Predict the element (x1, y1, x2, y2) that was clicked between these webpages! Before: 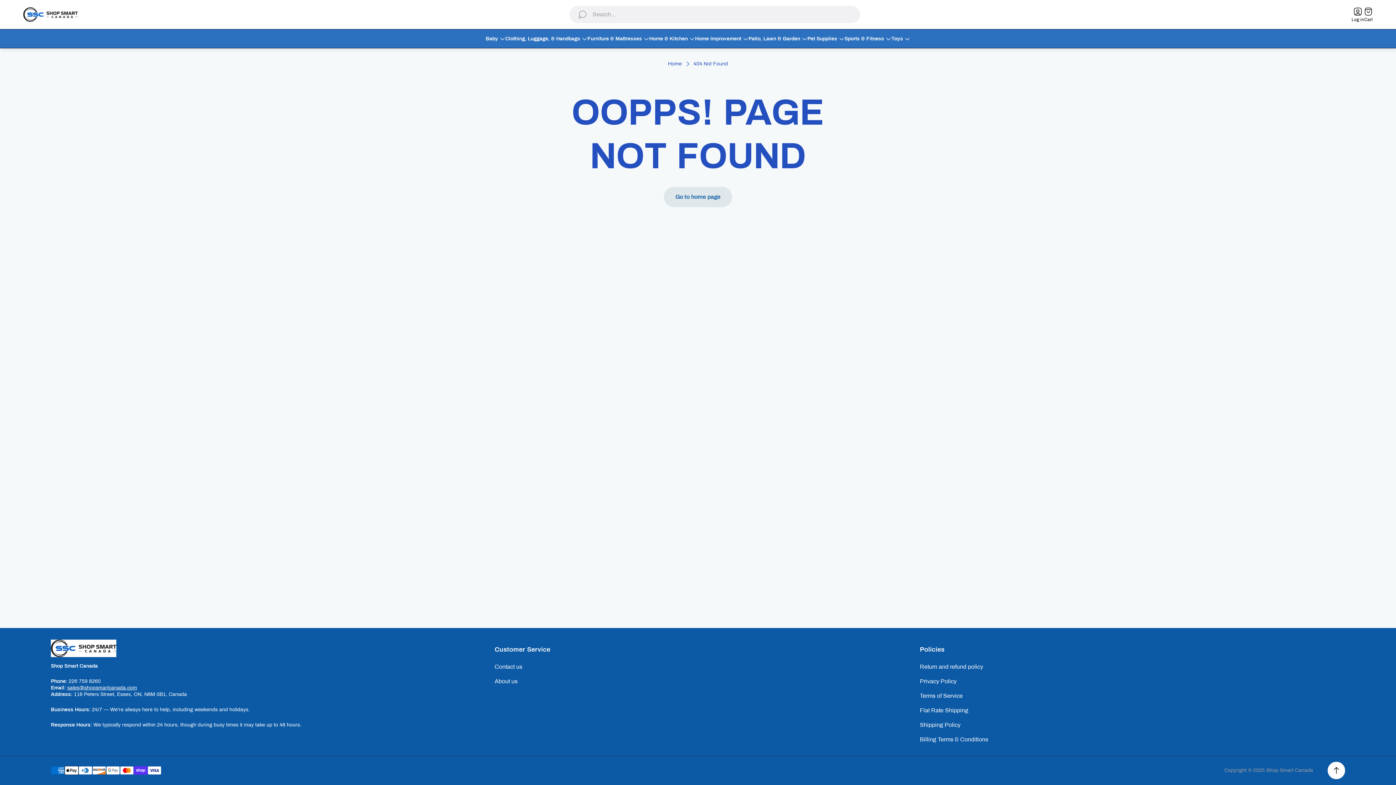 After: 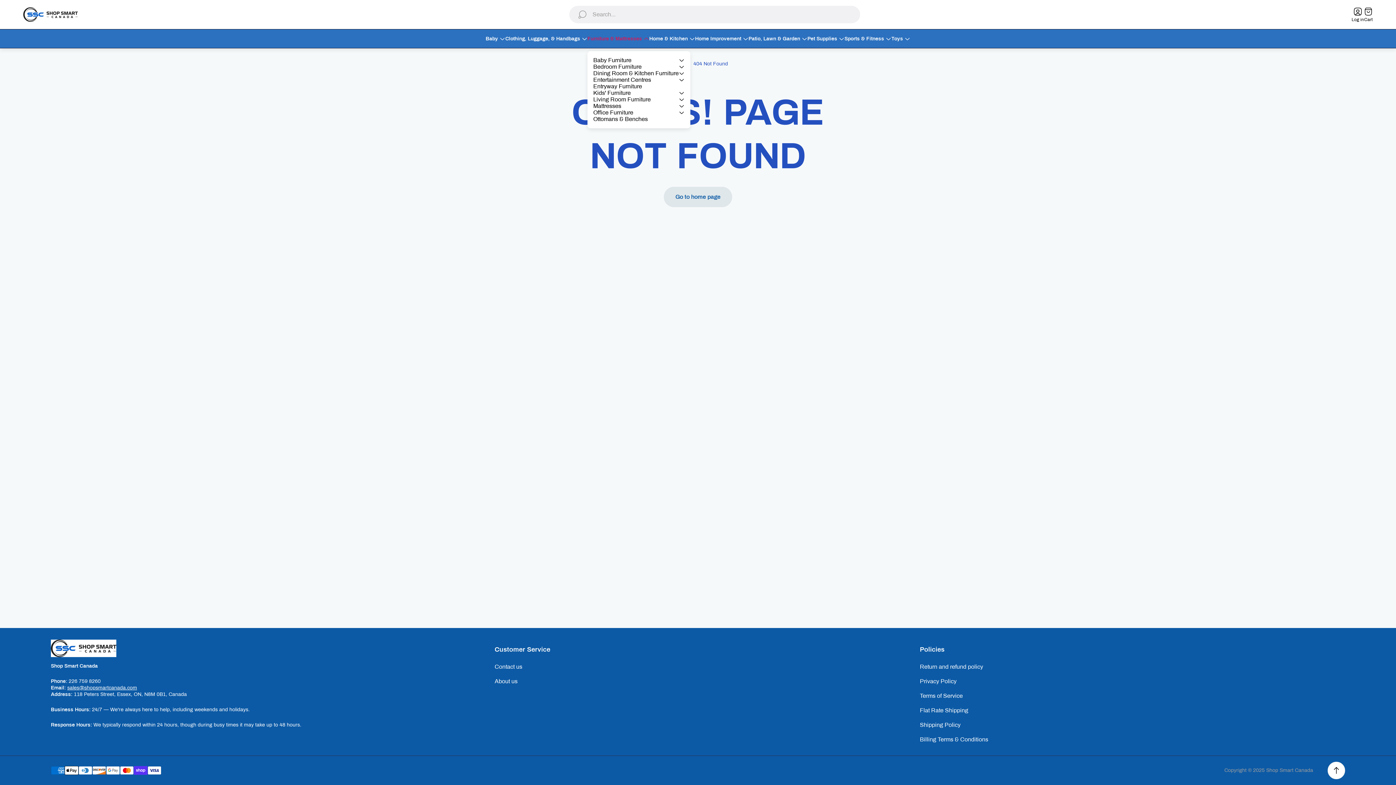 Action: bbox: (587, 34, 649, 42) label: Furniture & Mattresses